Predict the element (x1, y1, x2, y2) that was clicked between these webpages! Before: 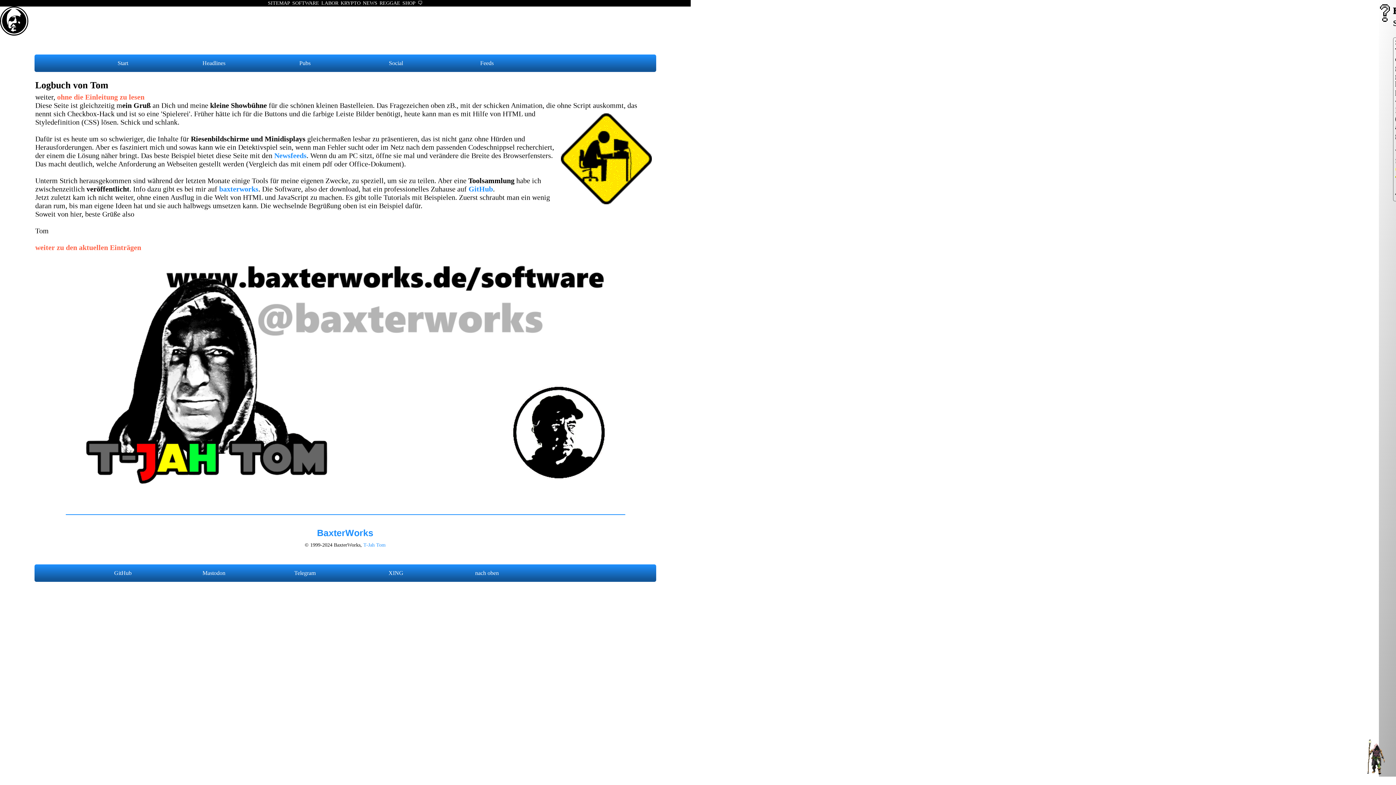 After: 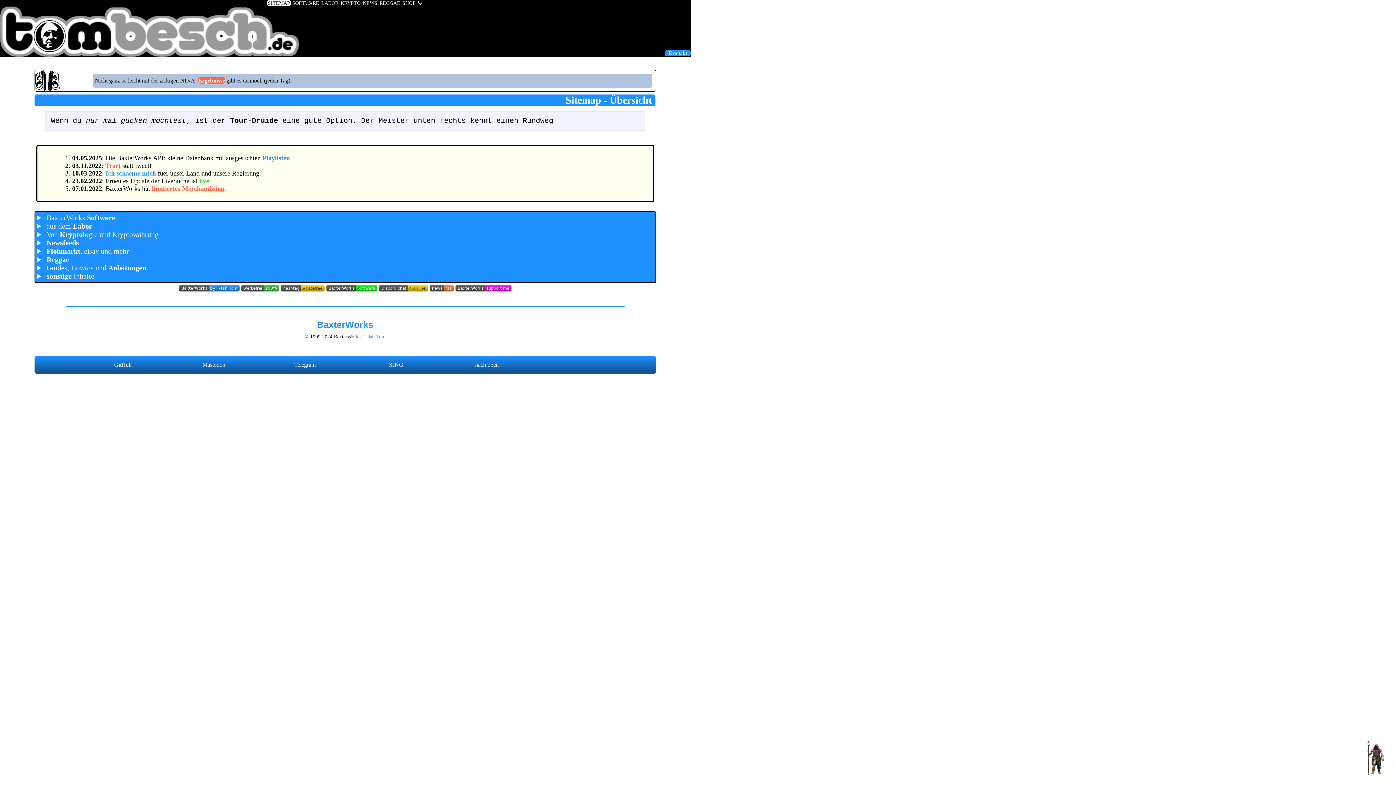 Action: label: SITEMAP bbox: (266, 0, 291, 5)